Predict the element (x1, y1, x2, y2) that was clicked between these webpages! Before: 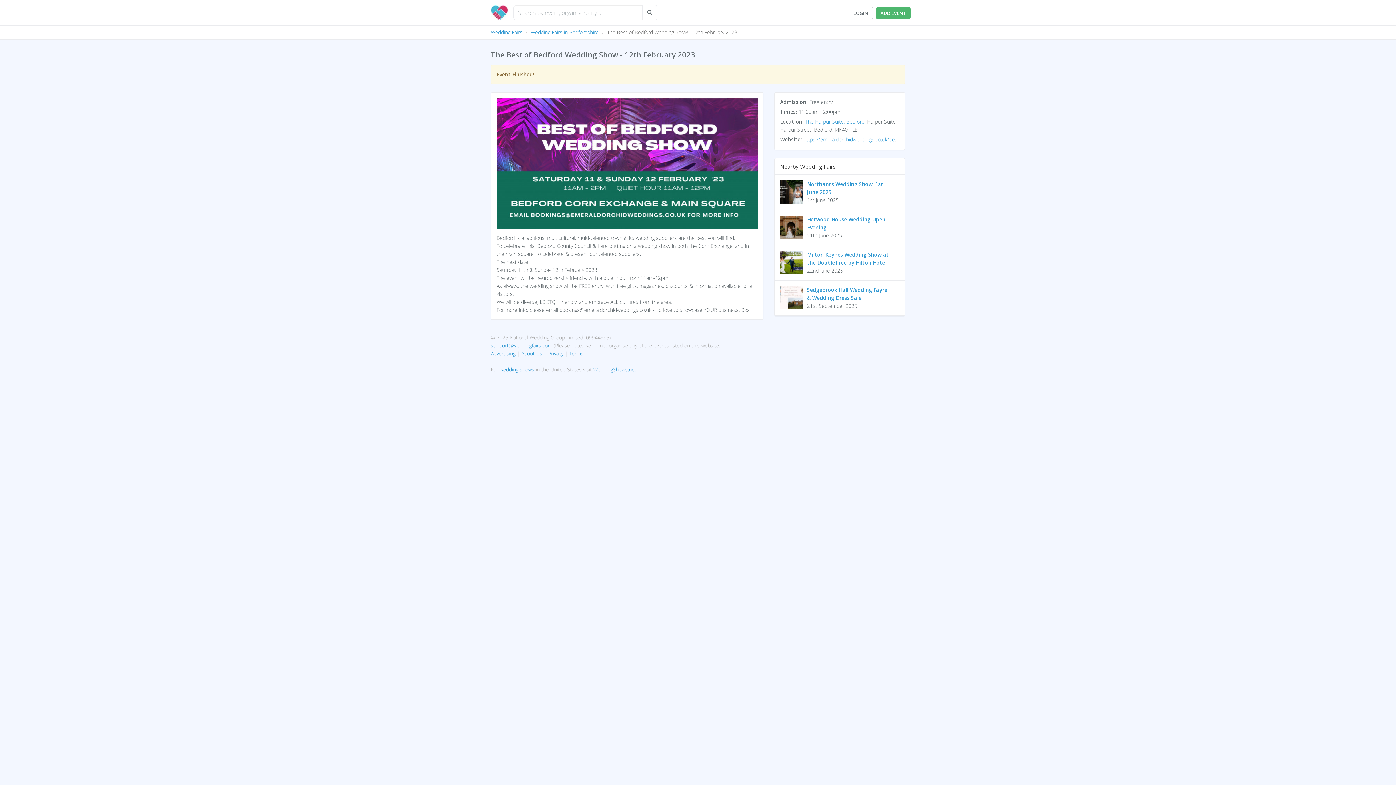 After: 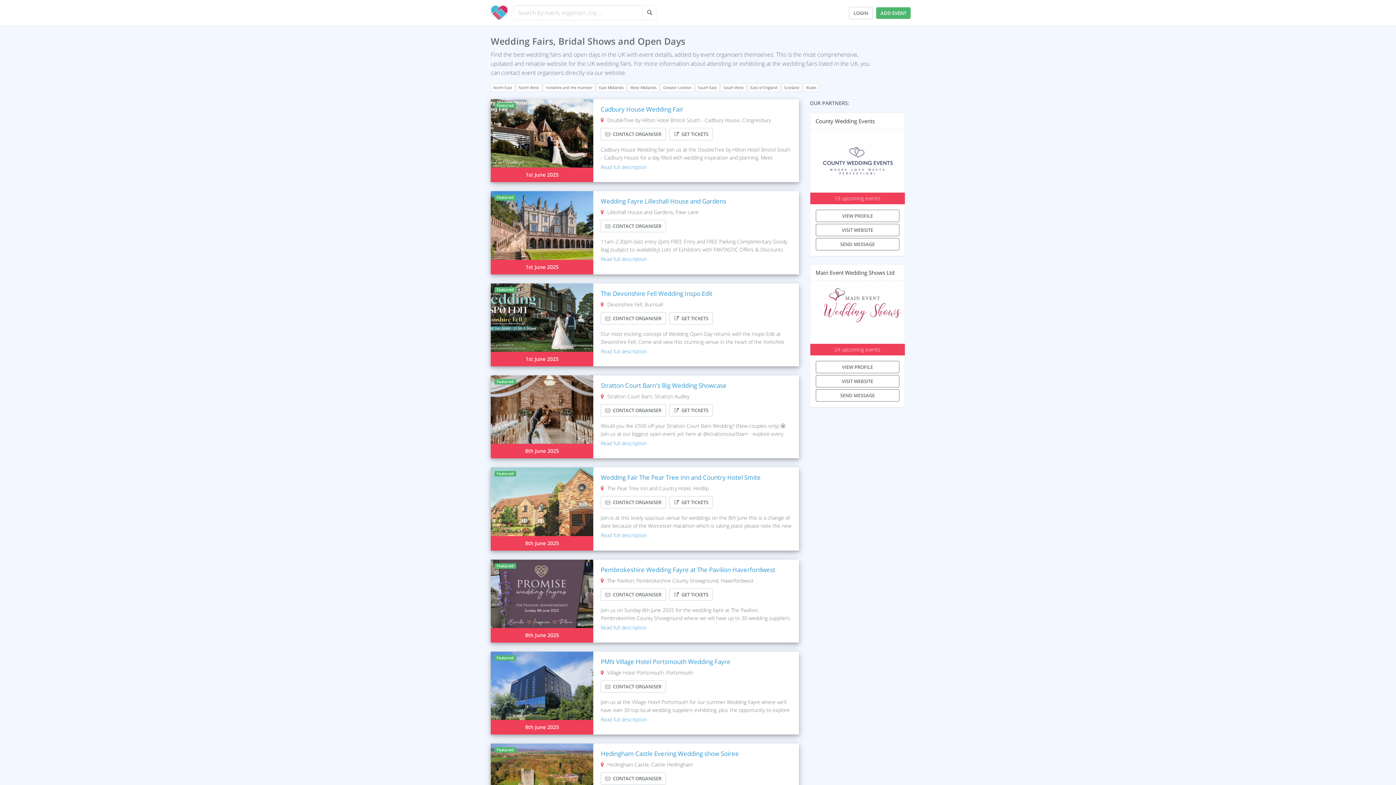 Action: bbox: (490, 28, 522, 35) label: Wedding Fairs